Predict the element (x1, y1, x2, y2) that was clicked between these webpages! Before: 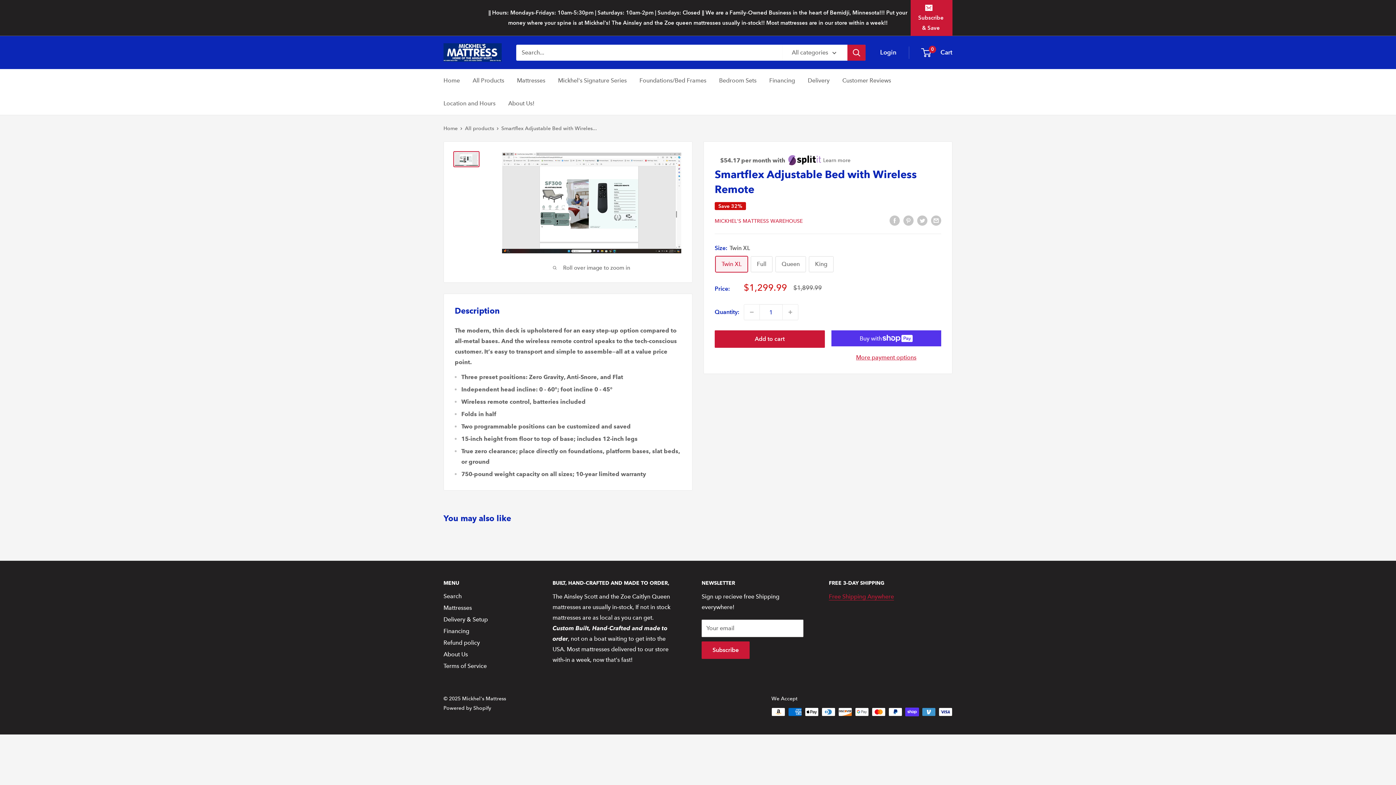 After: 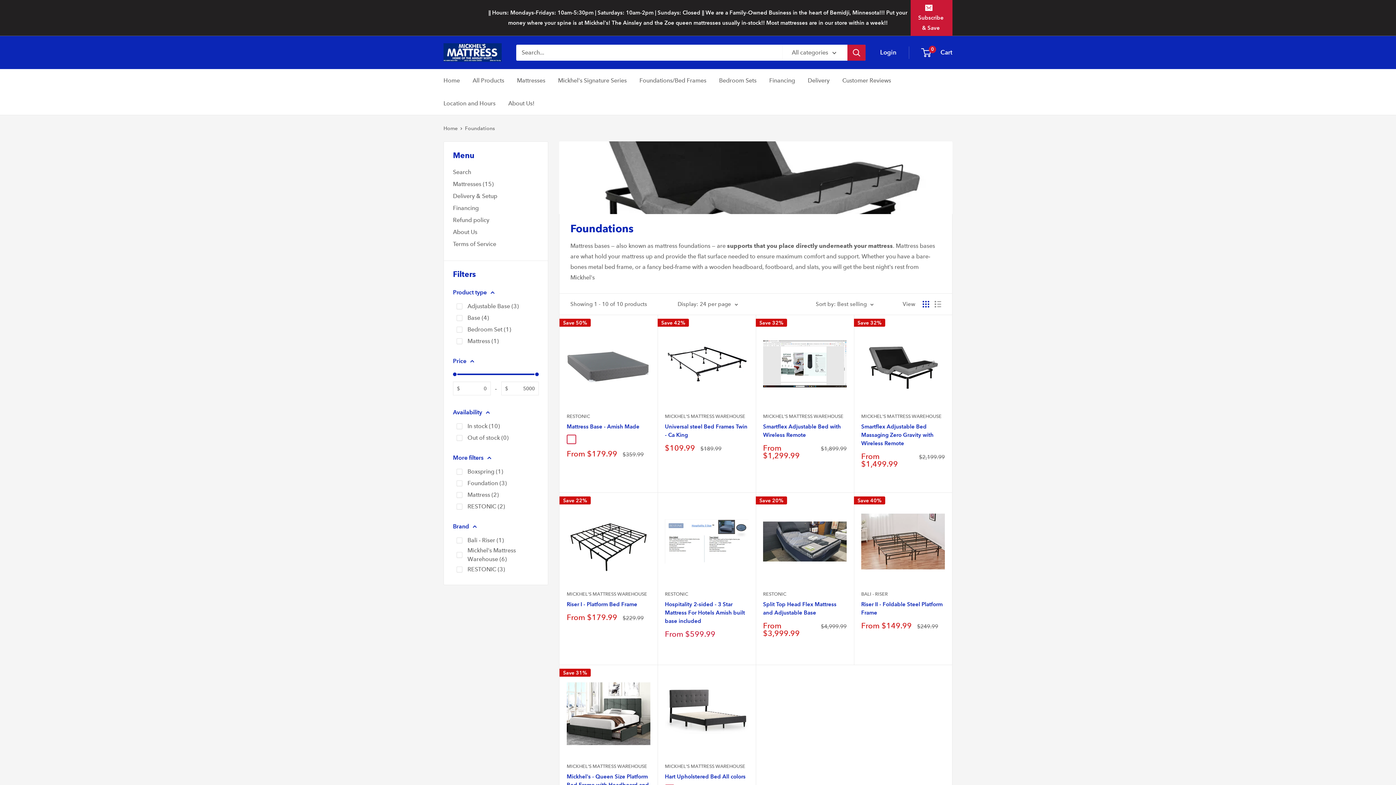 Action: bbox: (639, 75, 706, 85) label: Foundations/Bed Frames